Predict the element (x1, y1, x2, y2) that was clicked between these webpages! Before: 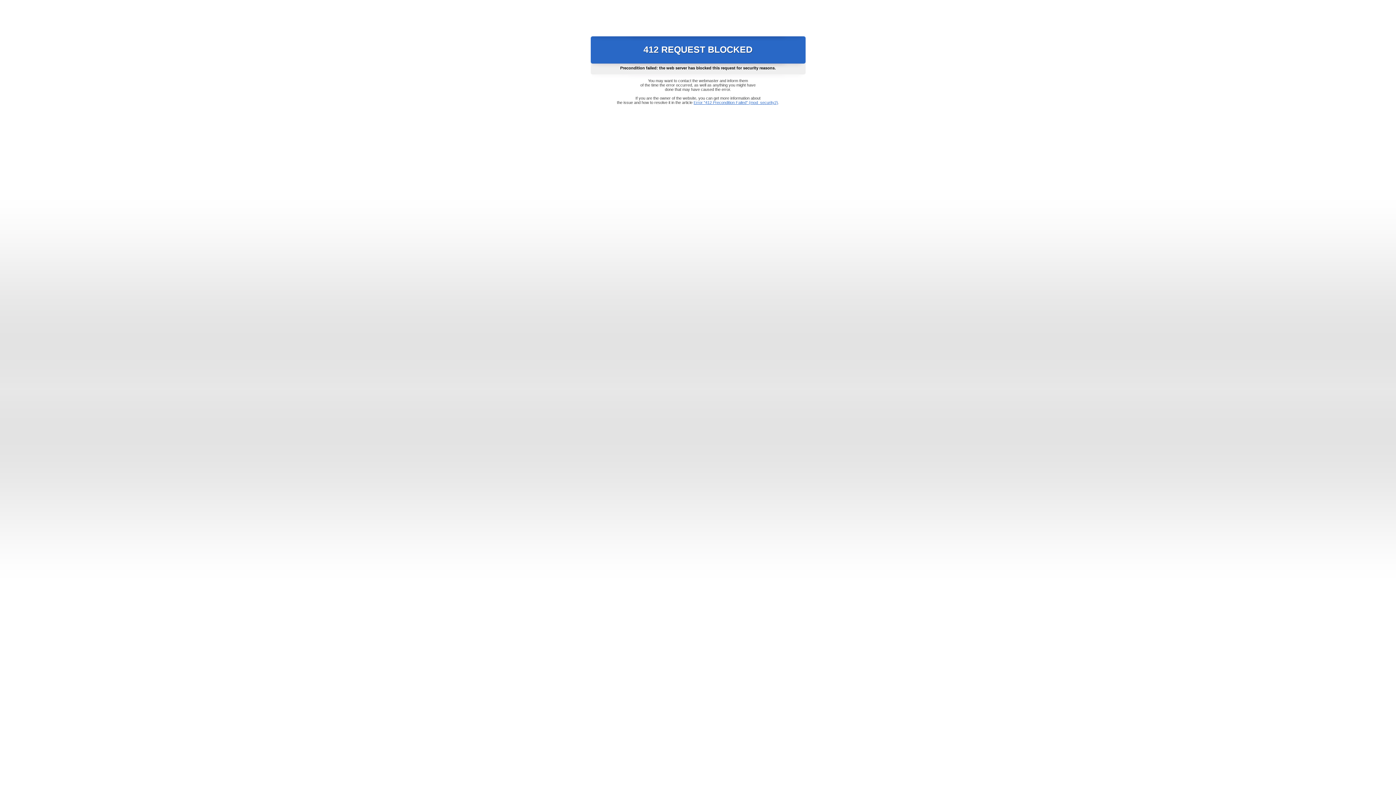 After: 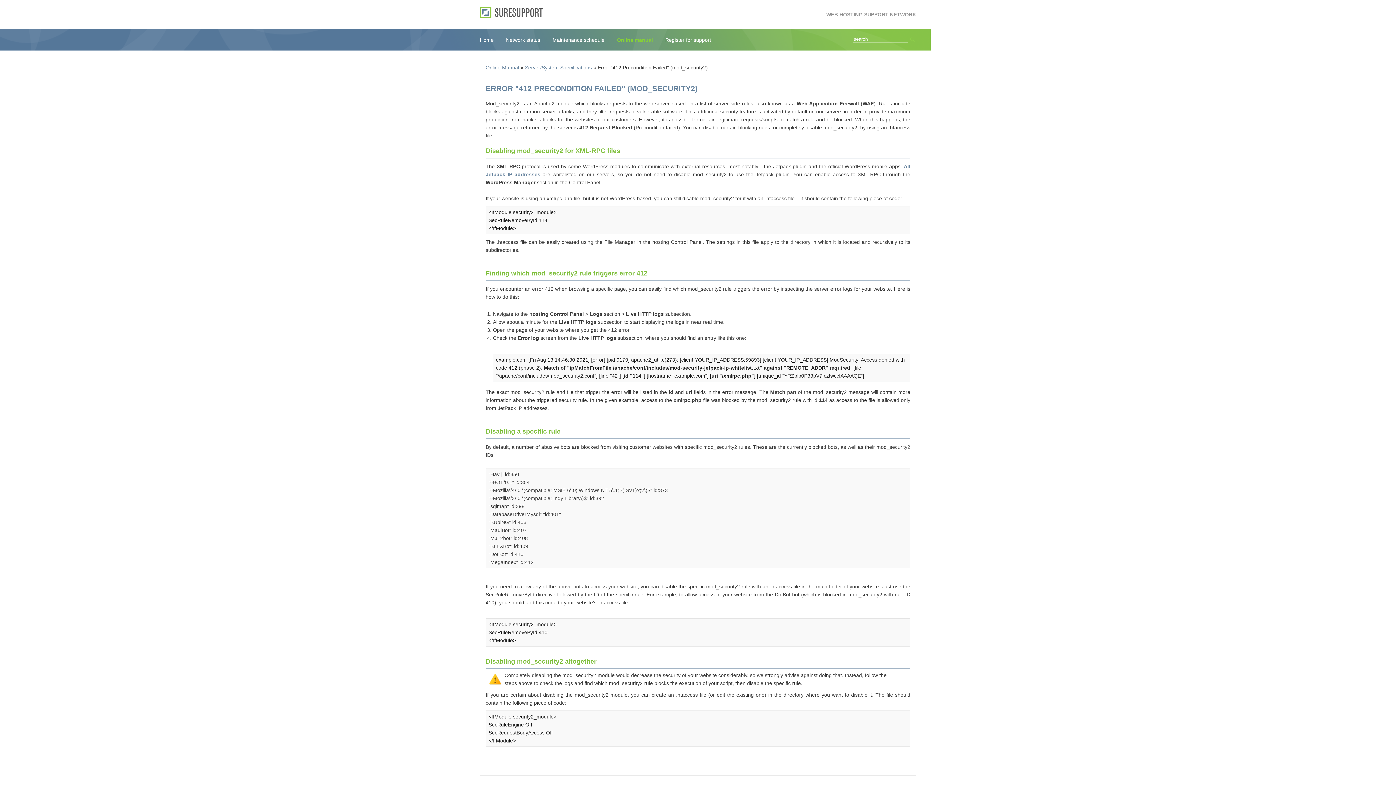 Action: label: Error "412 Precondition Failed" (mod_security2) bbox: (693, 100, 778, 104)